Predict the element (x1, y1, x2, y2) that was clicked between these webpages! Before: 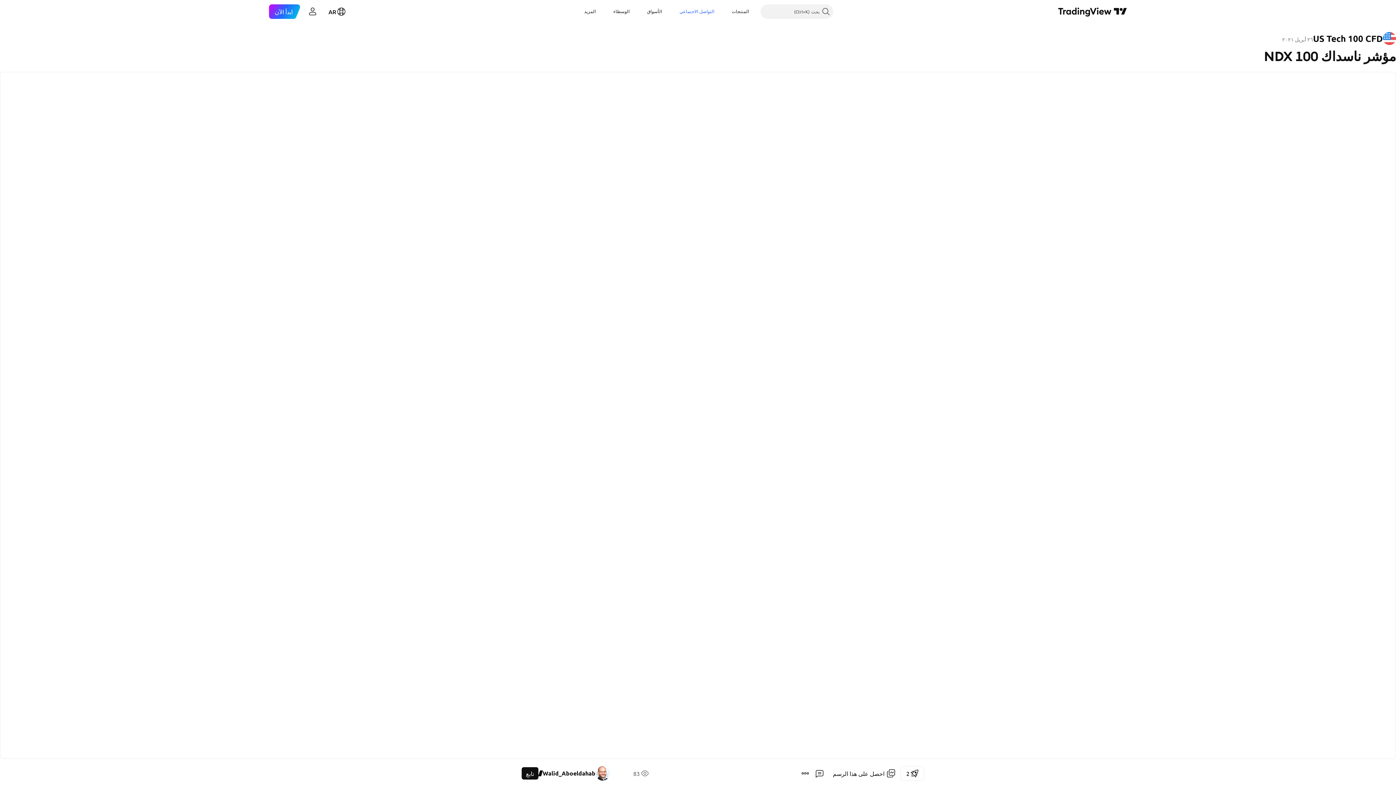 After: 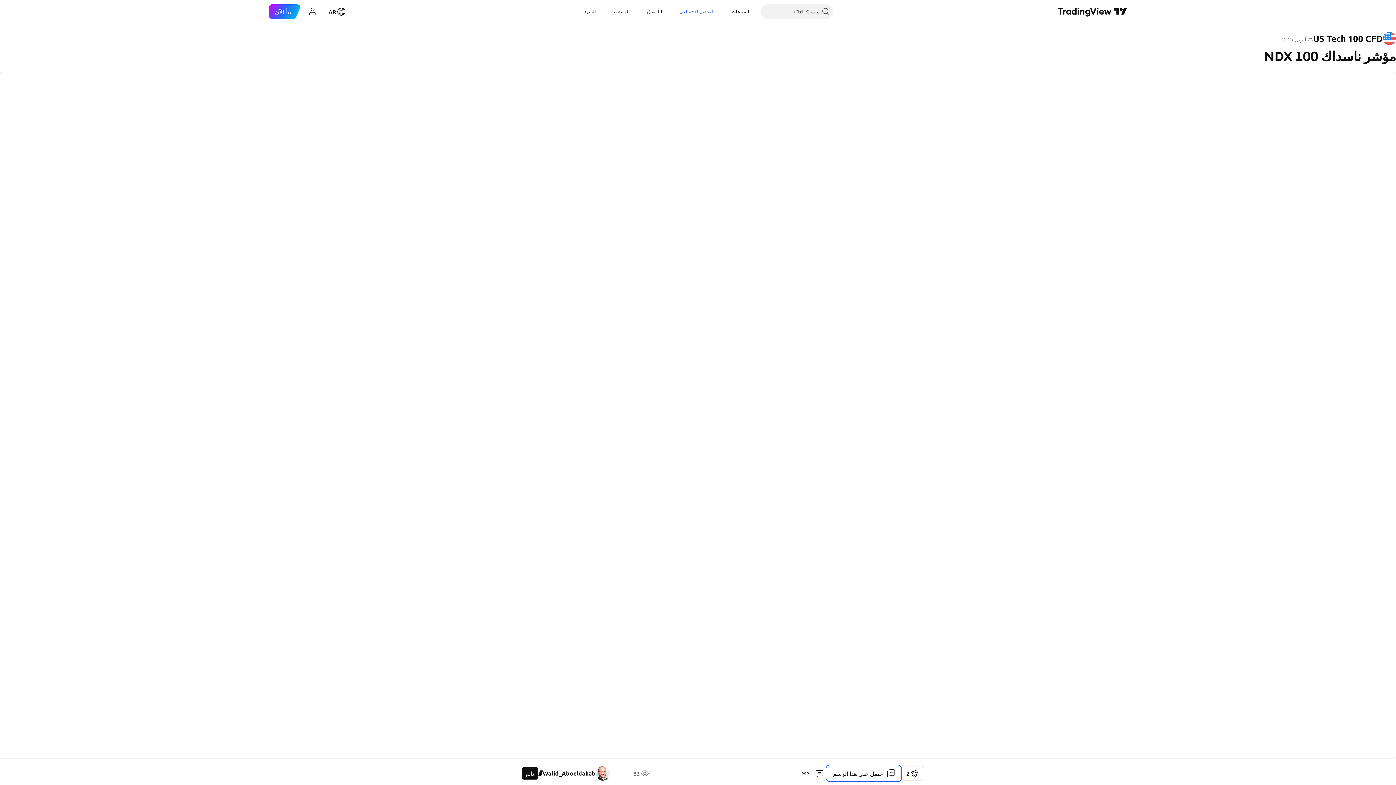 Action: bbox: (827, 766, 900, 781) label: احصل على هذا الرسم